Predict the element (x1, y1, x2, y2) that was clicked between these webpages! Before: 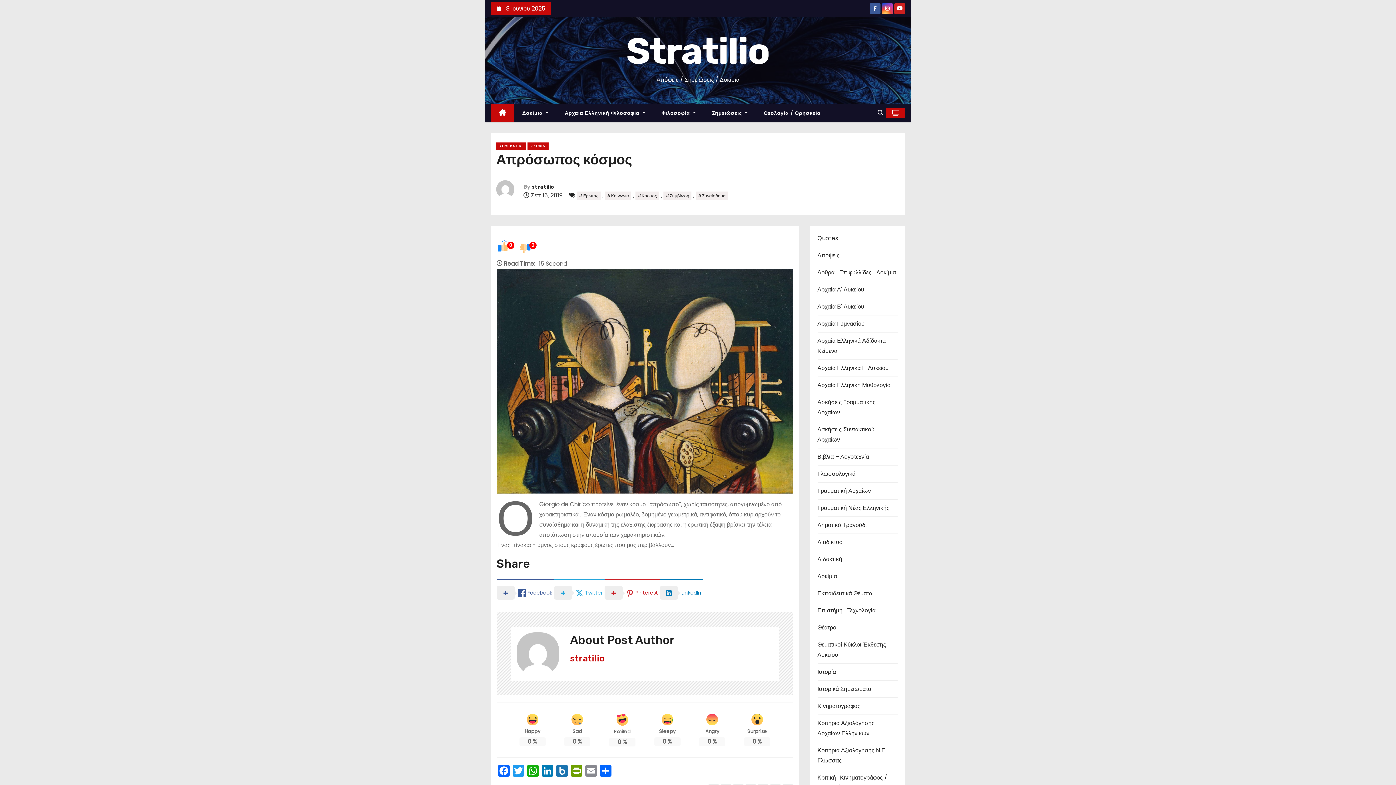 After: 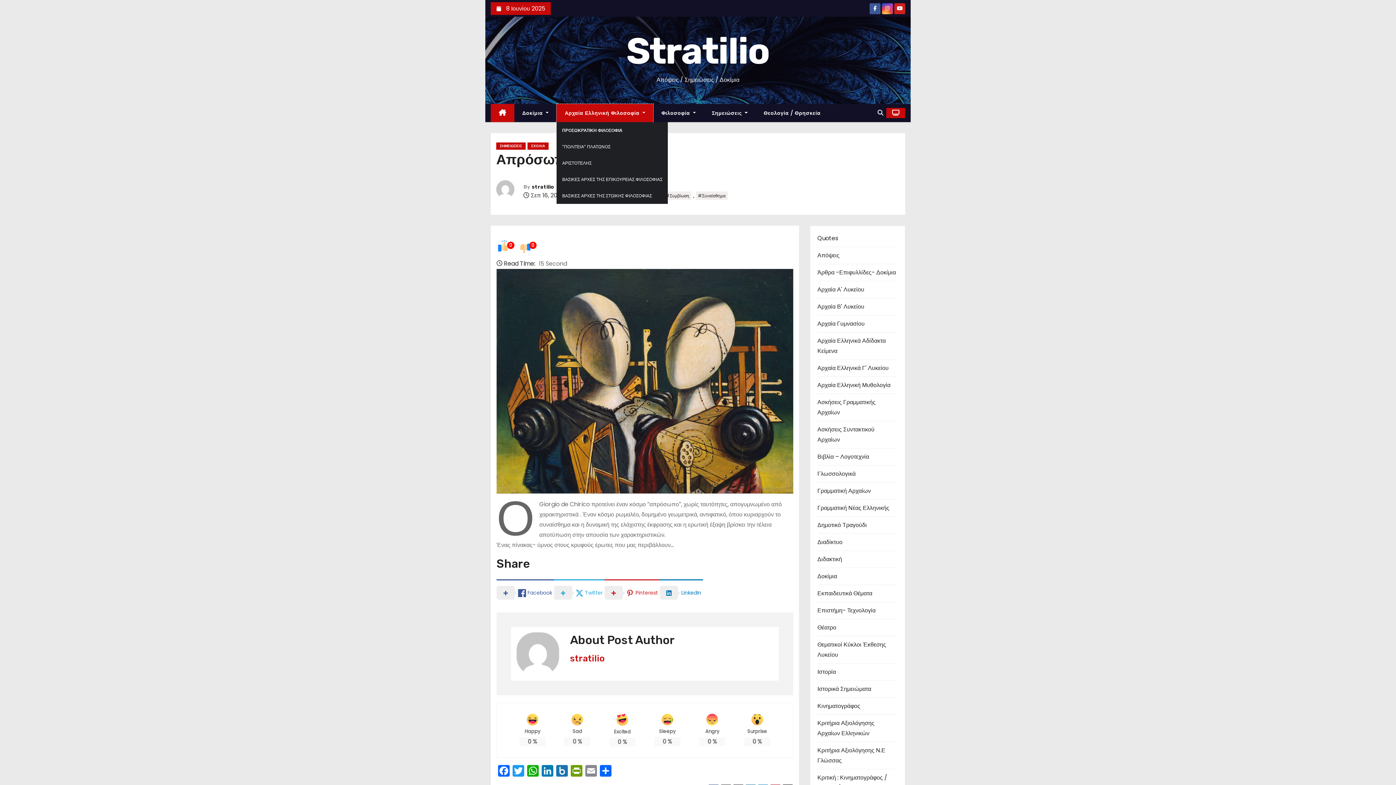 Action: bbox: (556, 104, 653, 122) label: Αρχαία Ελληνική Φιλοσοφία 